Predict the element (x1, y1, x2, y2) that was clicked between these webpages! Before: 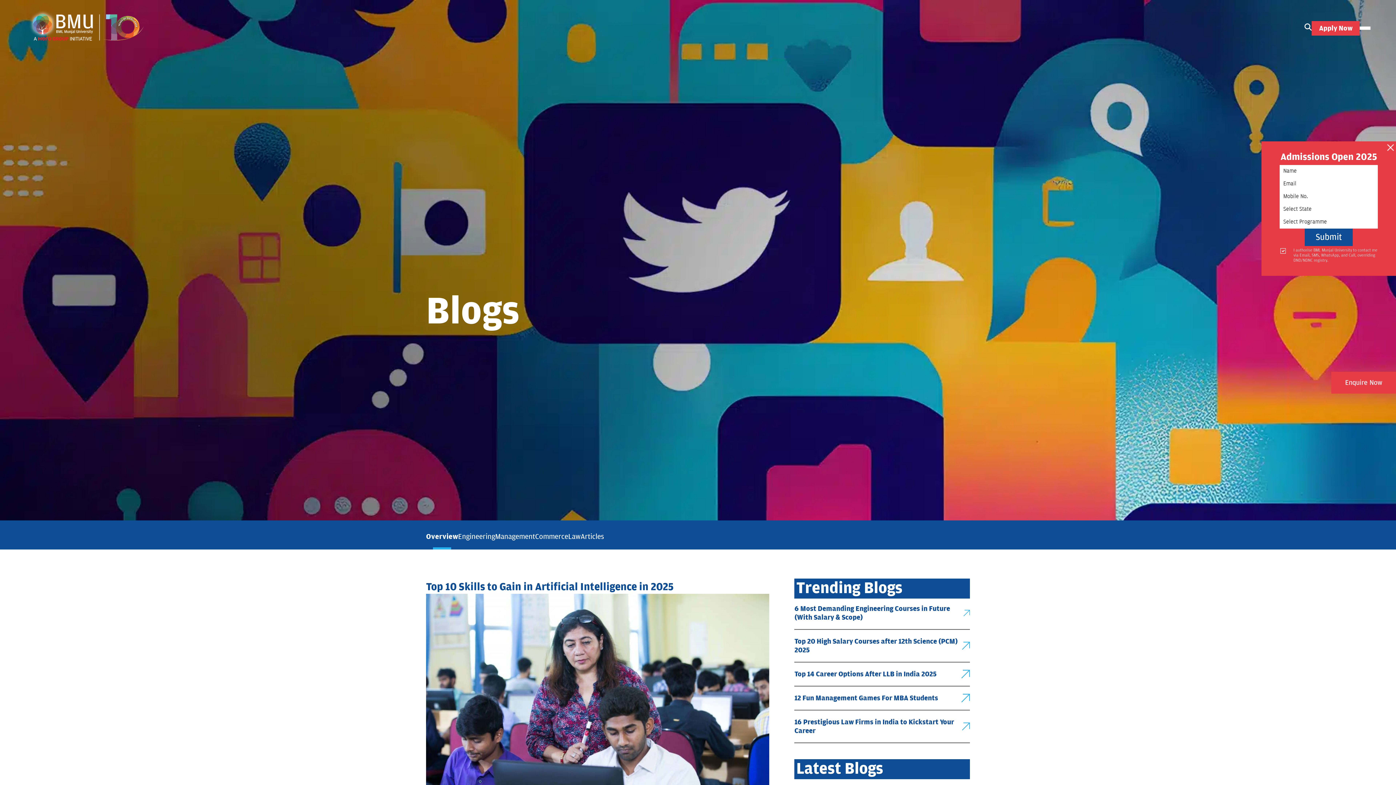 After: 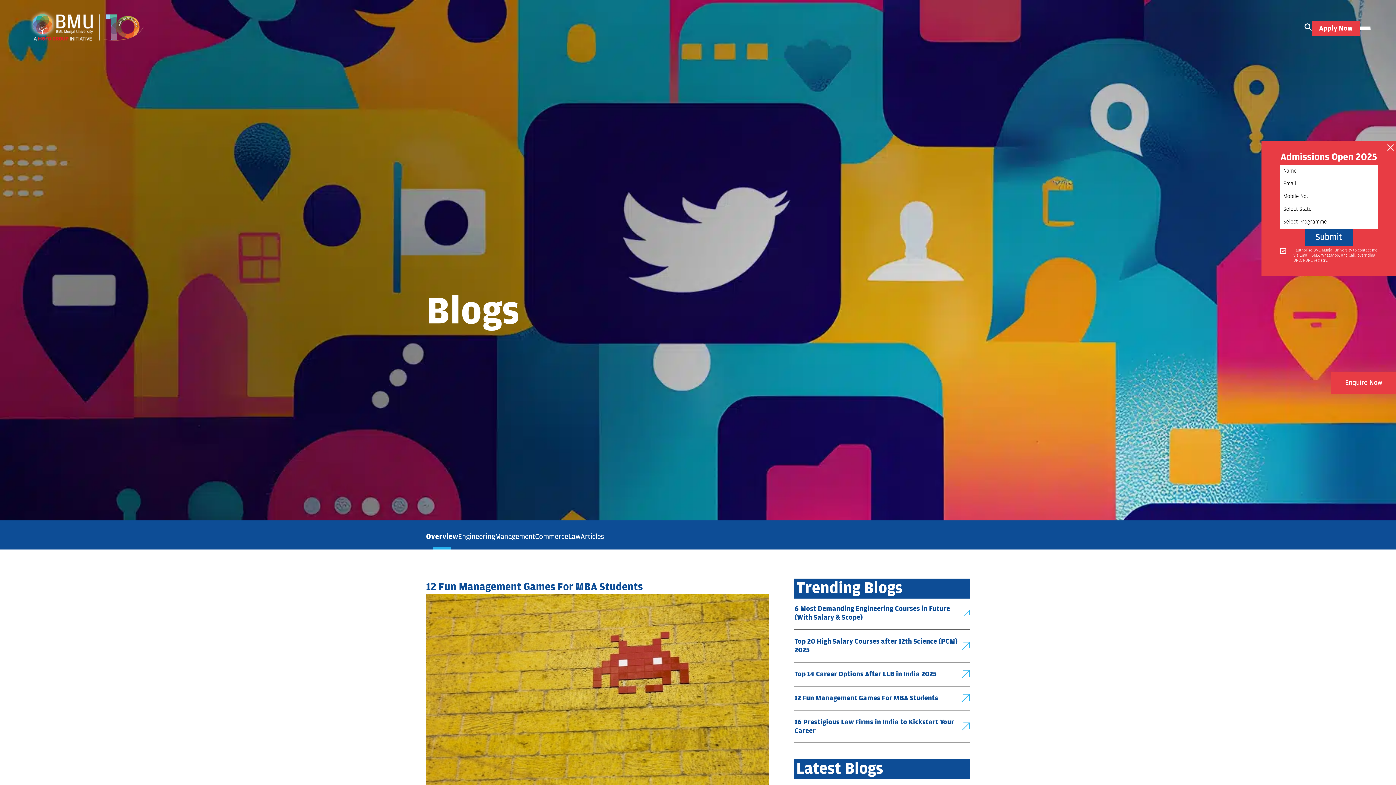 Action: bbox: (794, 694, 970, 710) label: 12 Fun Management Games For MBA Students